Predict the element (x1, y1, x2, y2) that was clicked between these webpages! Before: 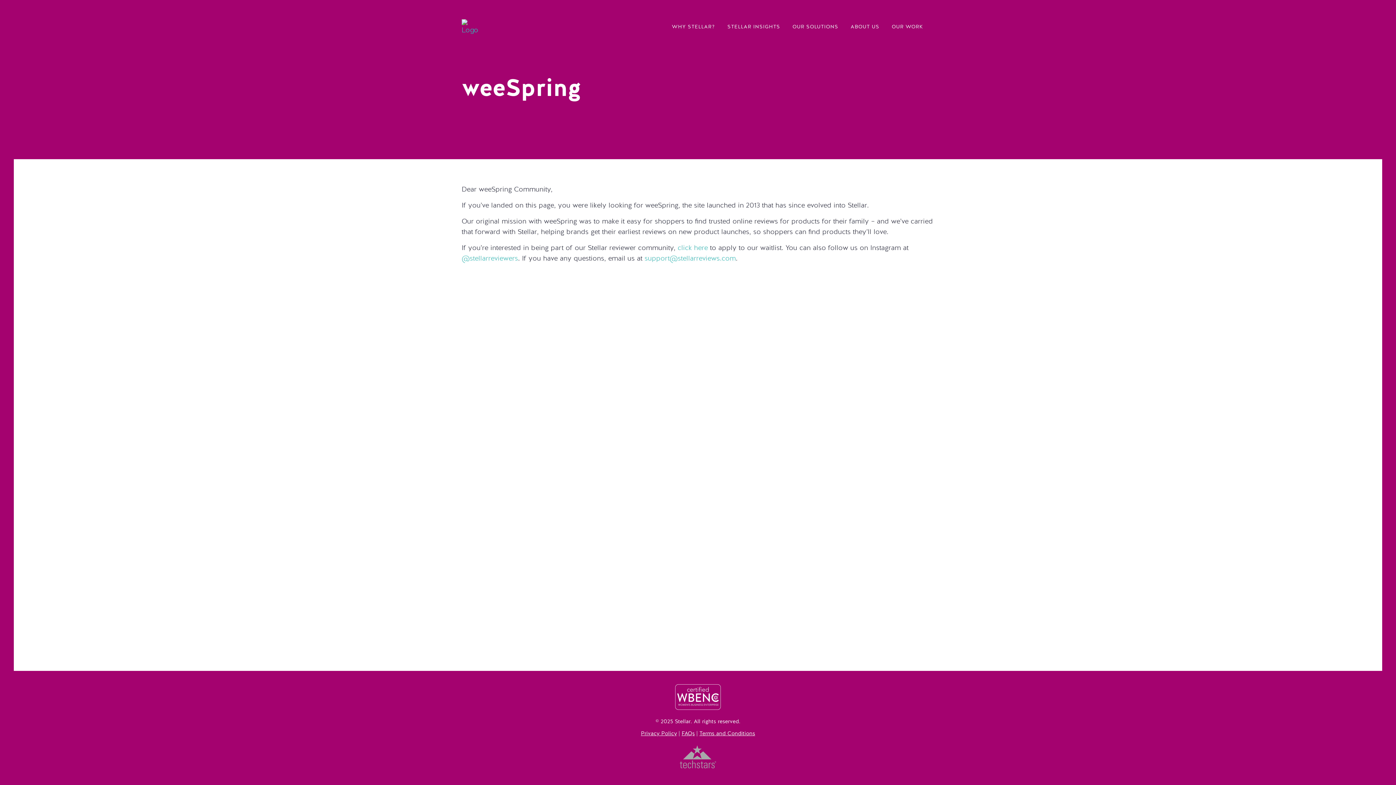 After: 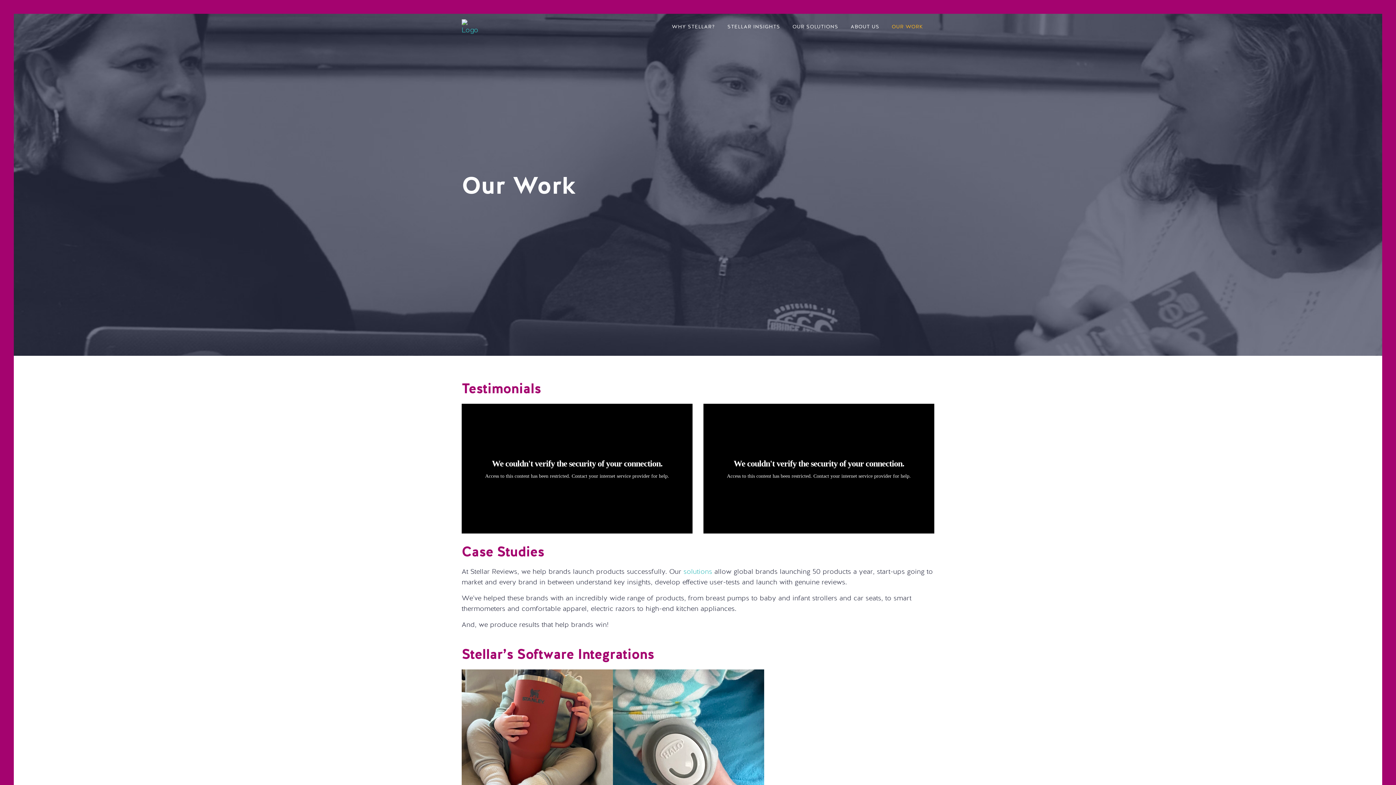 Action: label: OUR WORK bbox: (885, 19, 929, 35)